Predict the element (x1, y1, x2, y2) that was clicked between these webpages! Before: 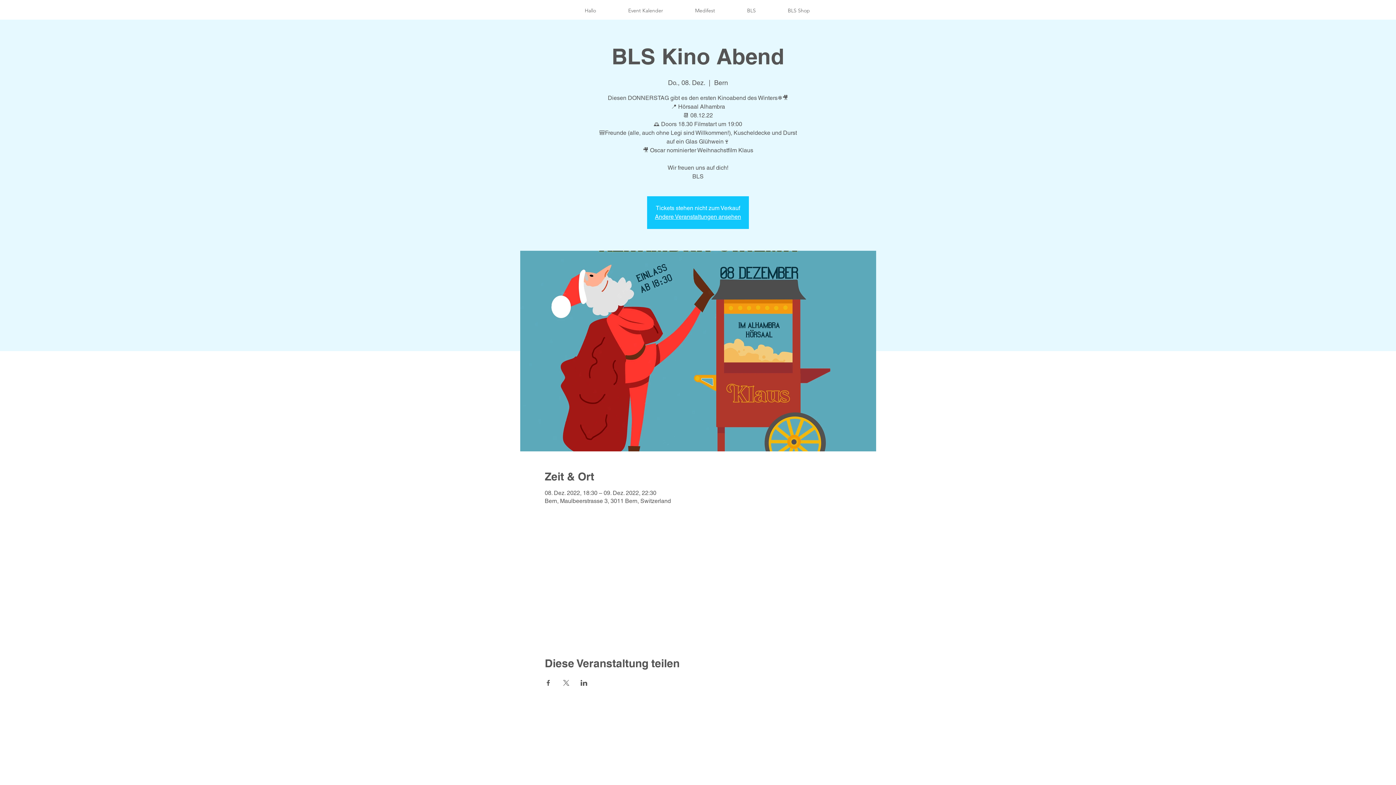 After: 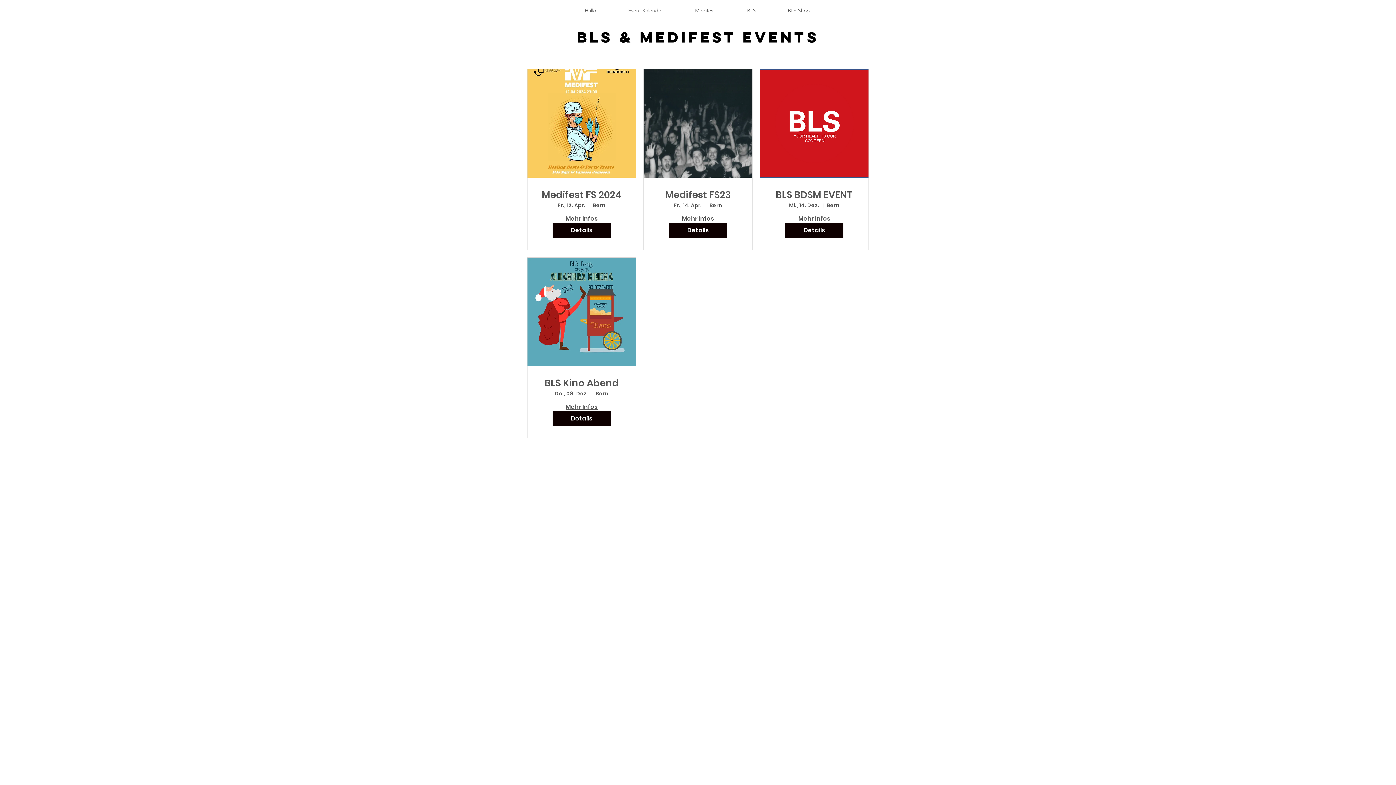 Action: label: Event Kalender bbox: (612, 1, 679, 19)